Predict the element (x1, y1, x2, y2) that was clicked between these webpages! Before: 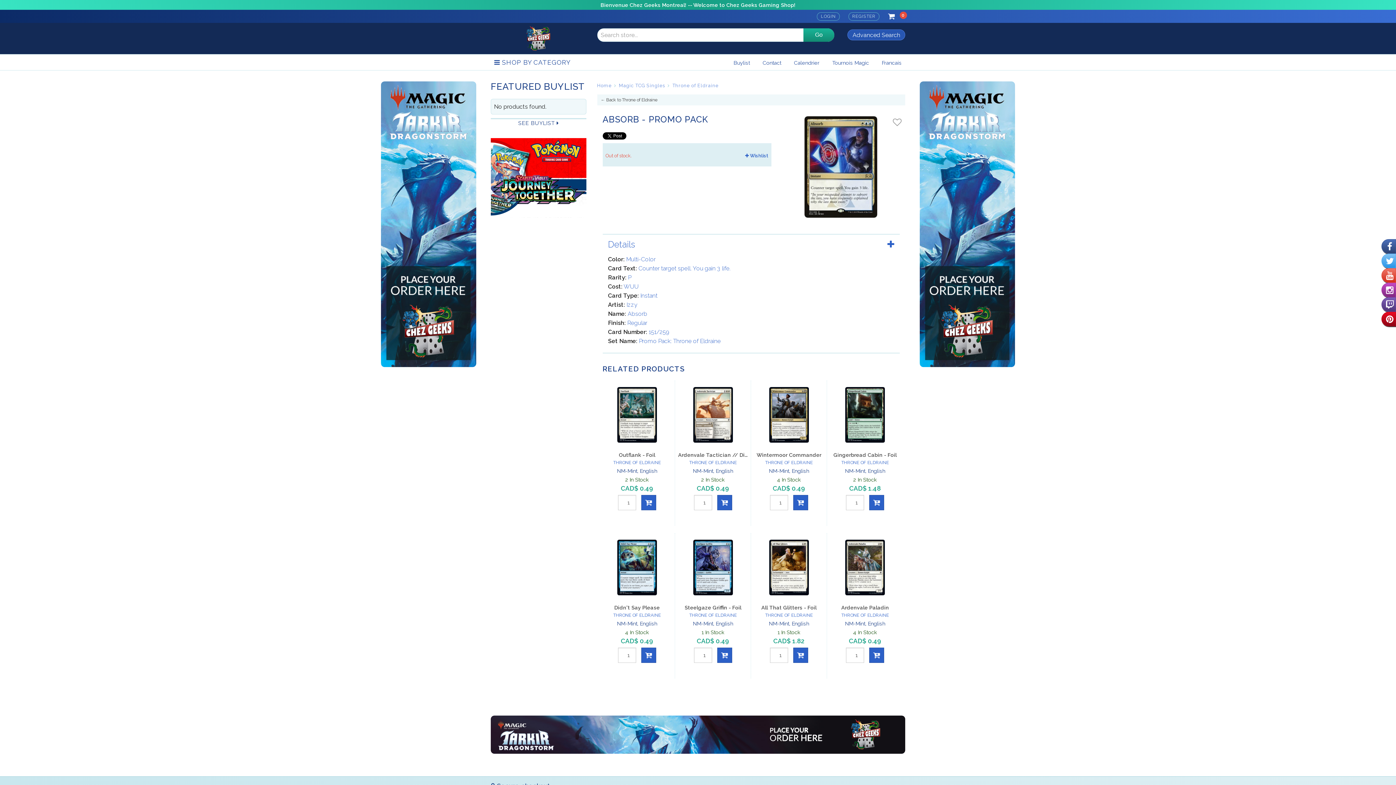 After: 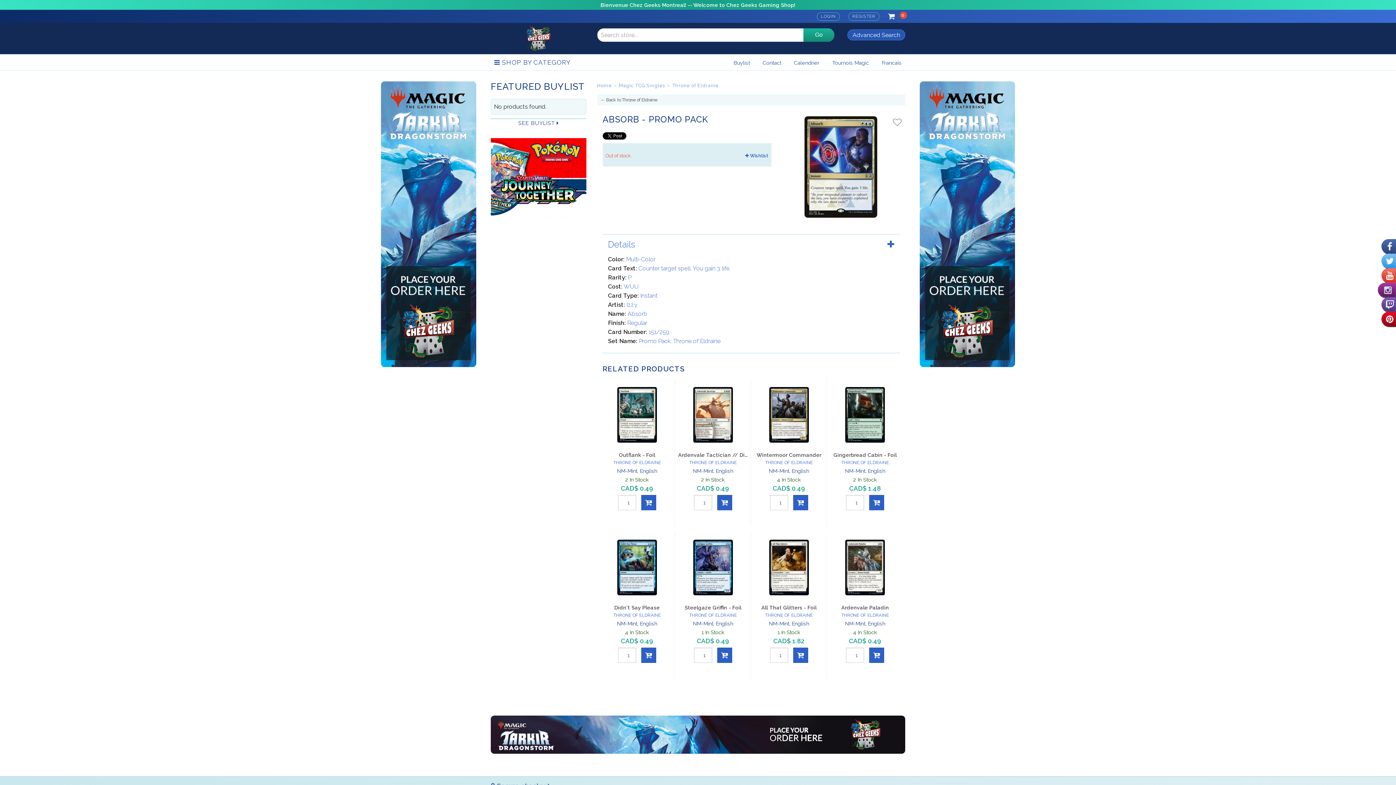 Action: bbox: (1381, 282, 1396, 297)